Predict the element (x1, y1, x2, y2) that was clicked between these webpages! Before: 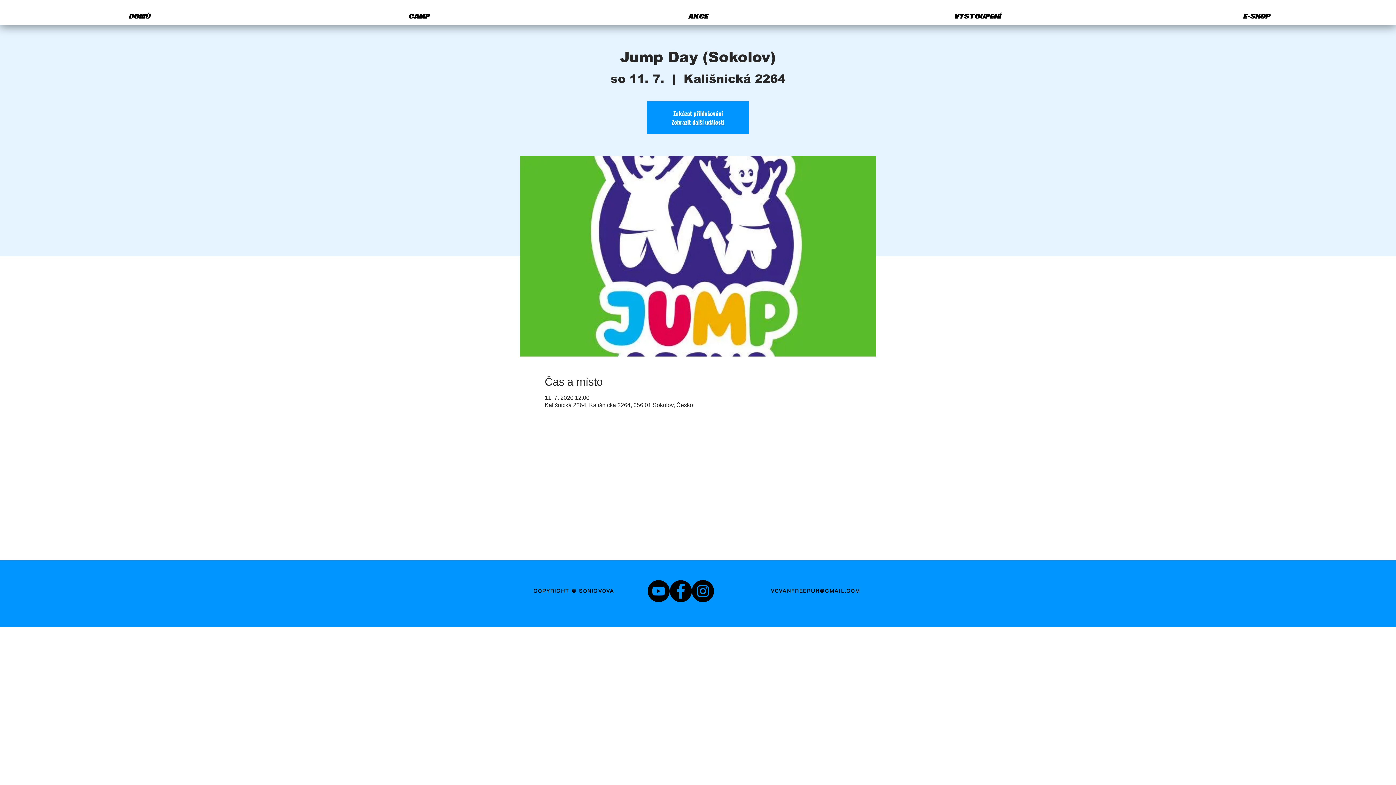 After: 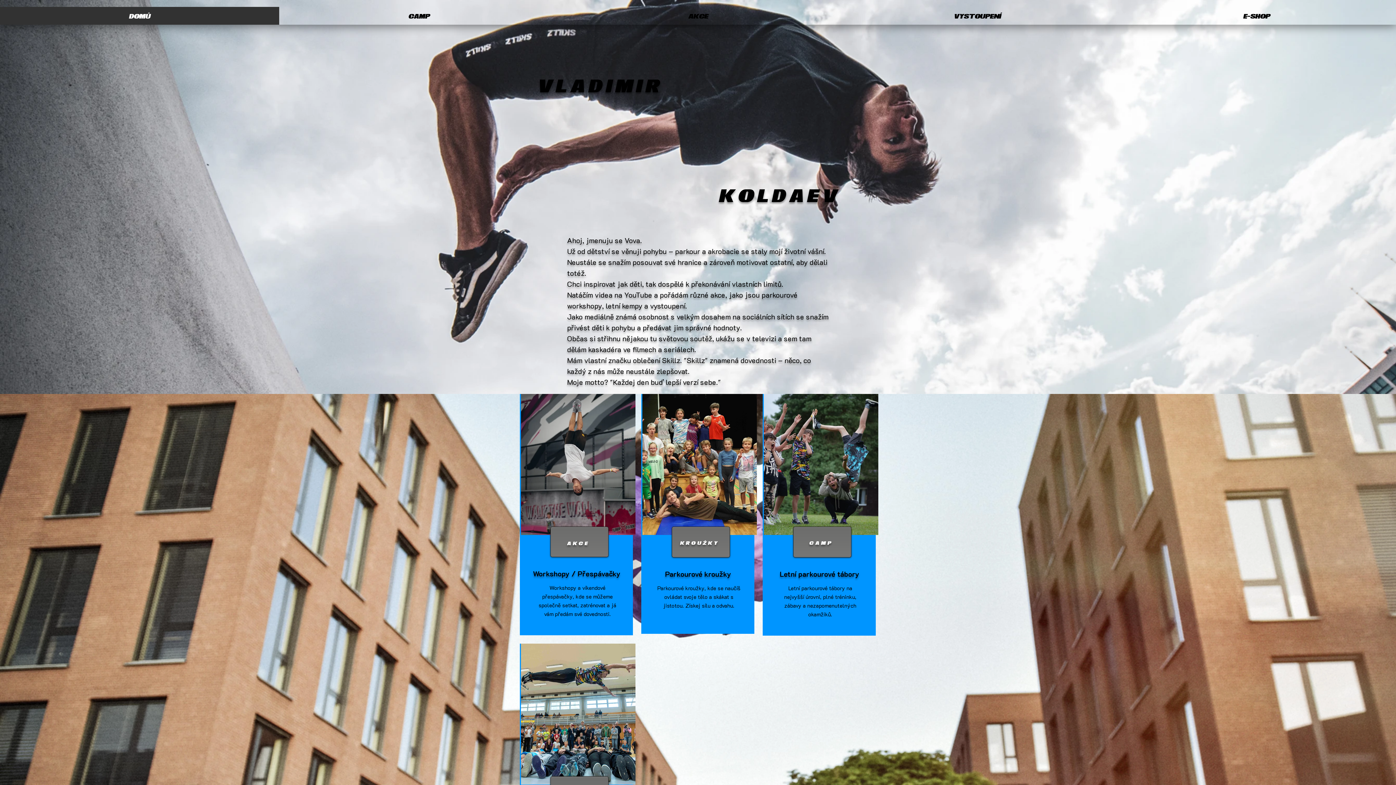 Action: label: Zobrazit další události bbox: (671, 117, 724, 126)